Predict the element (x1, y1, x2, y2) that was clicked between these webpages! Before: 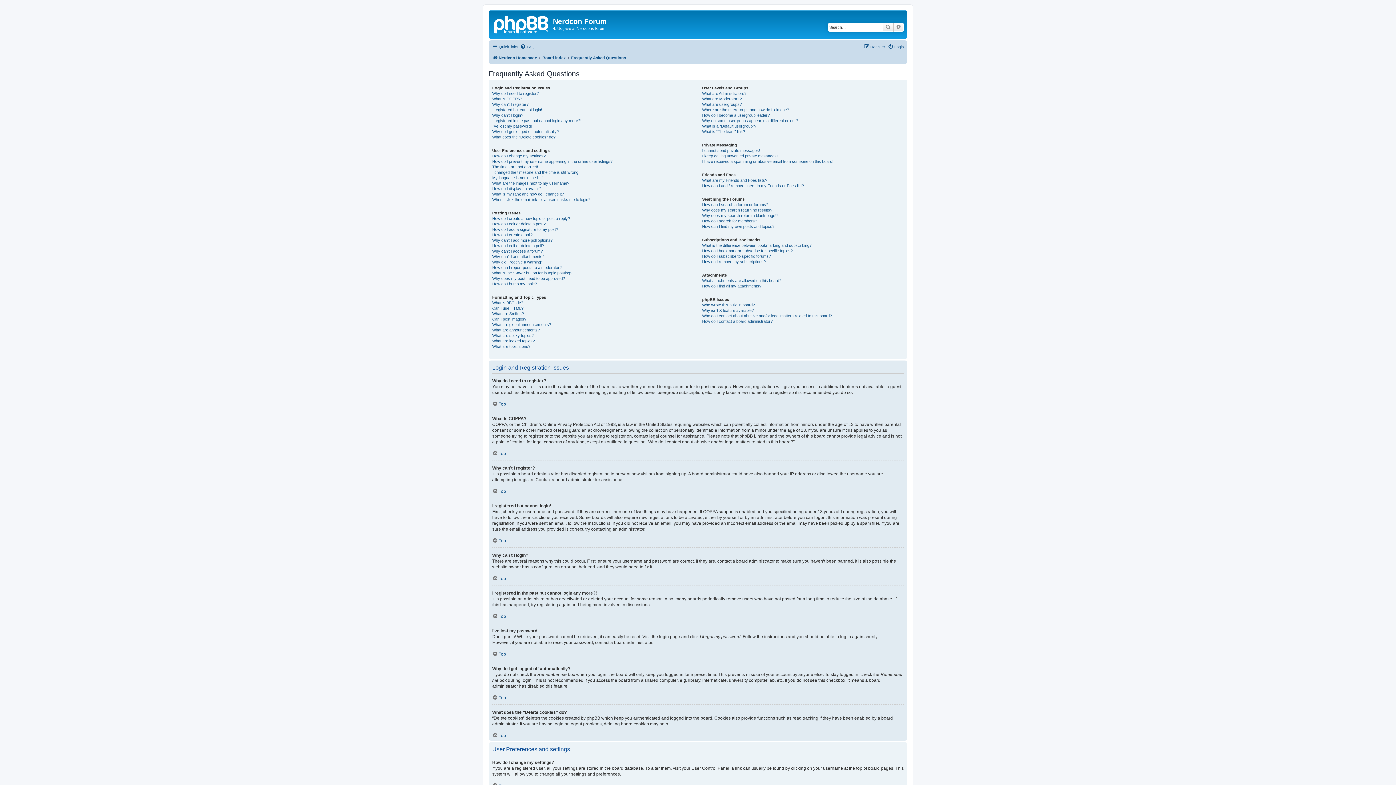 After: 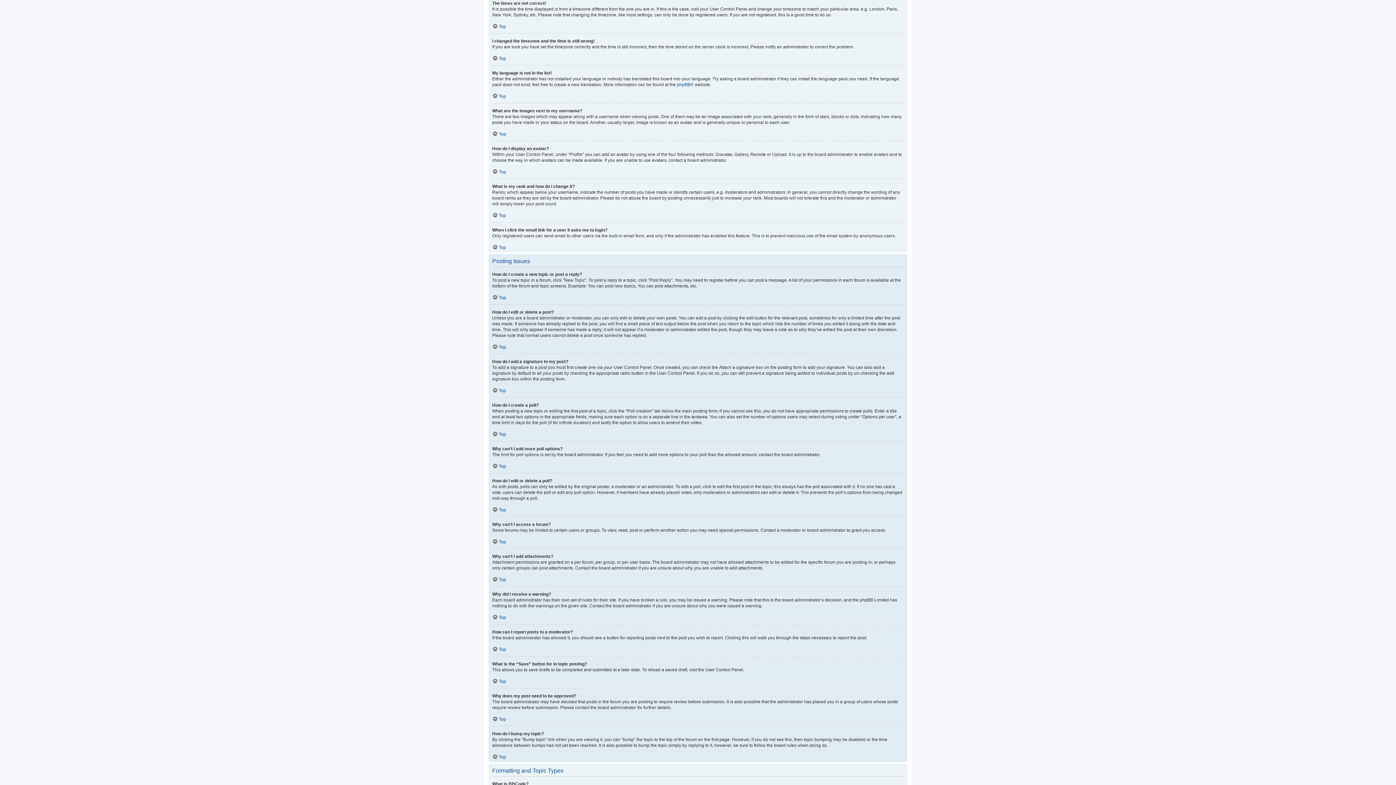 Action: bbox: (492, 164, 538, 169) label: The times are not correct!